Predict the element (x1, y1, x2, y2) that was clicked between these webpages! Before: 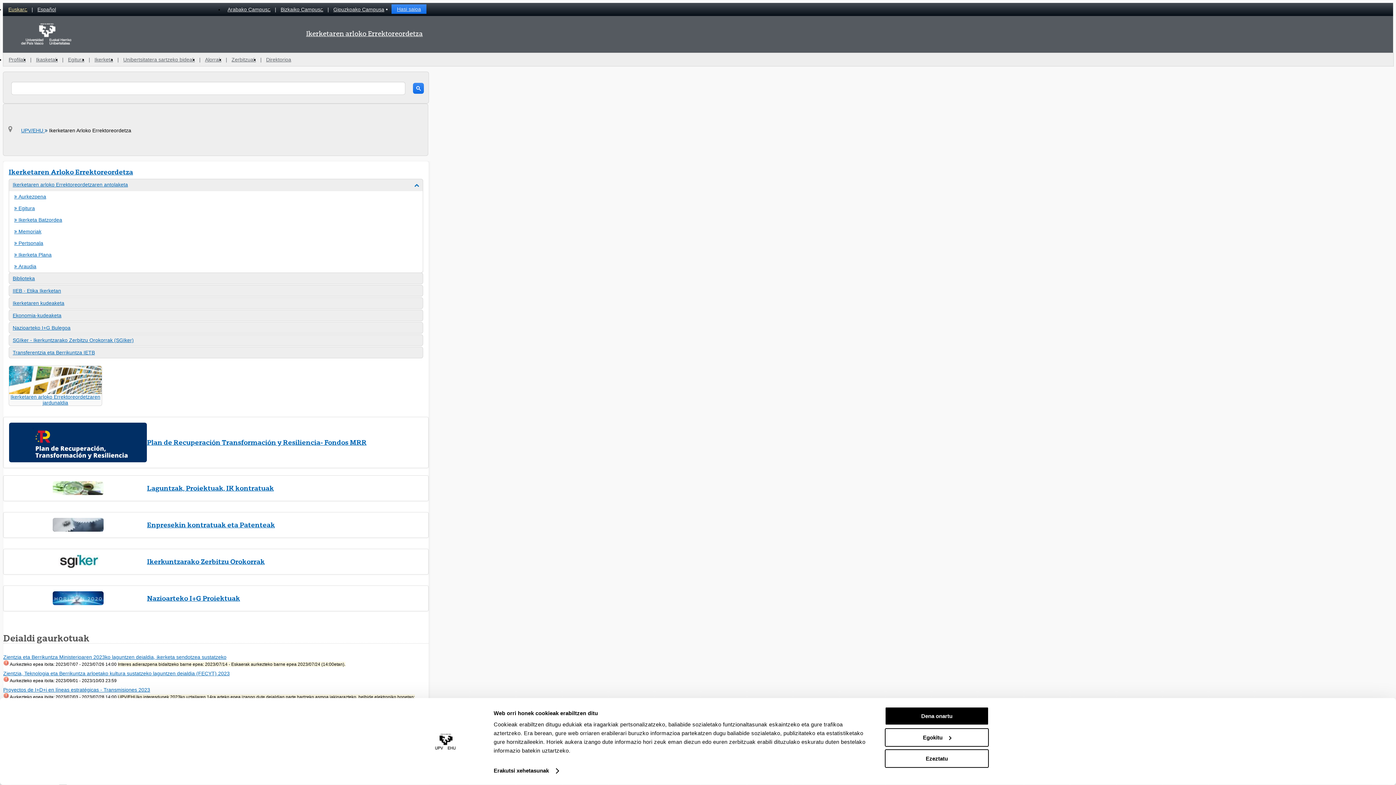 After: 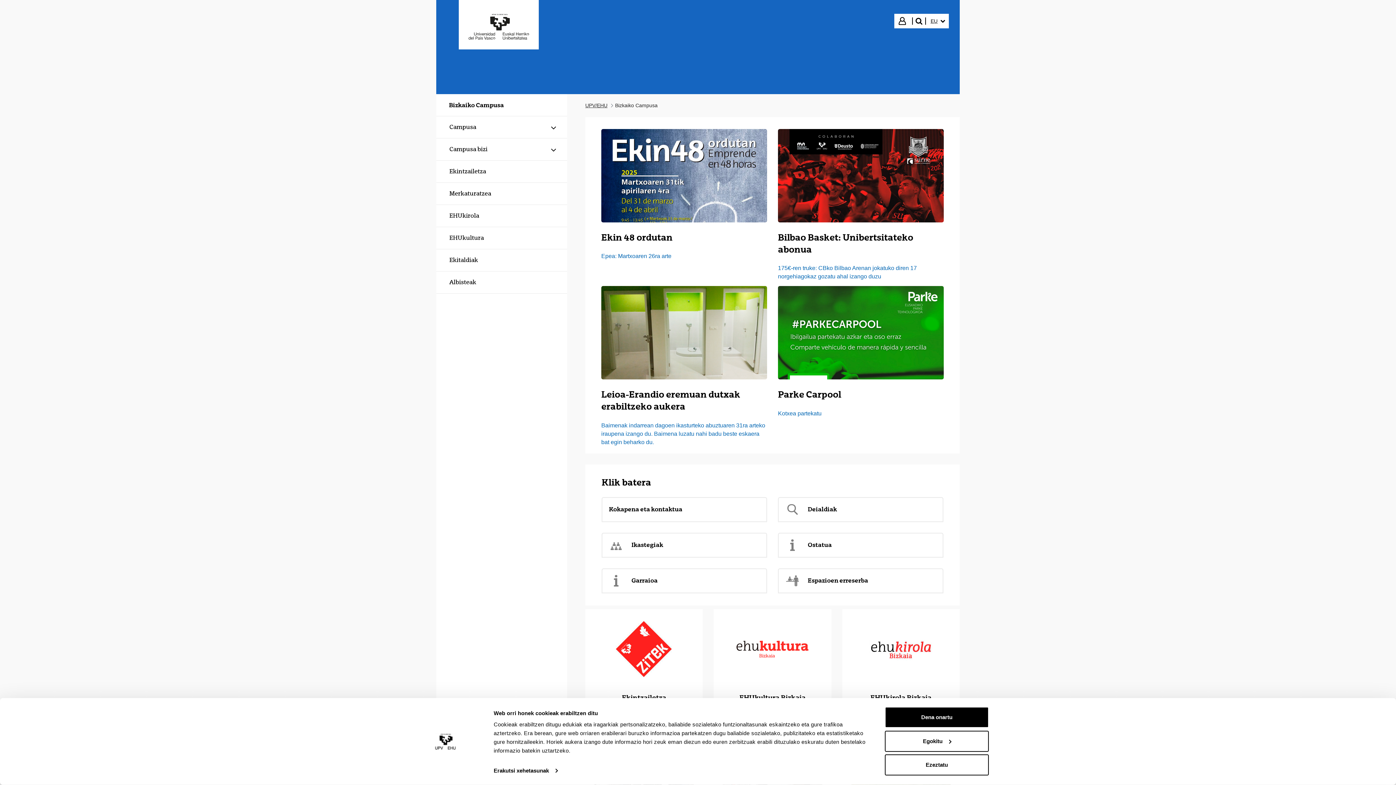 Action: label: Bizkaiko Campusa bbox: (277, 2, 326, 16)